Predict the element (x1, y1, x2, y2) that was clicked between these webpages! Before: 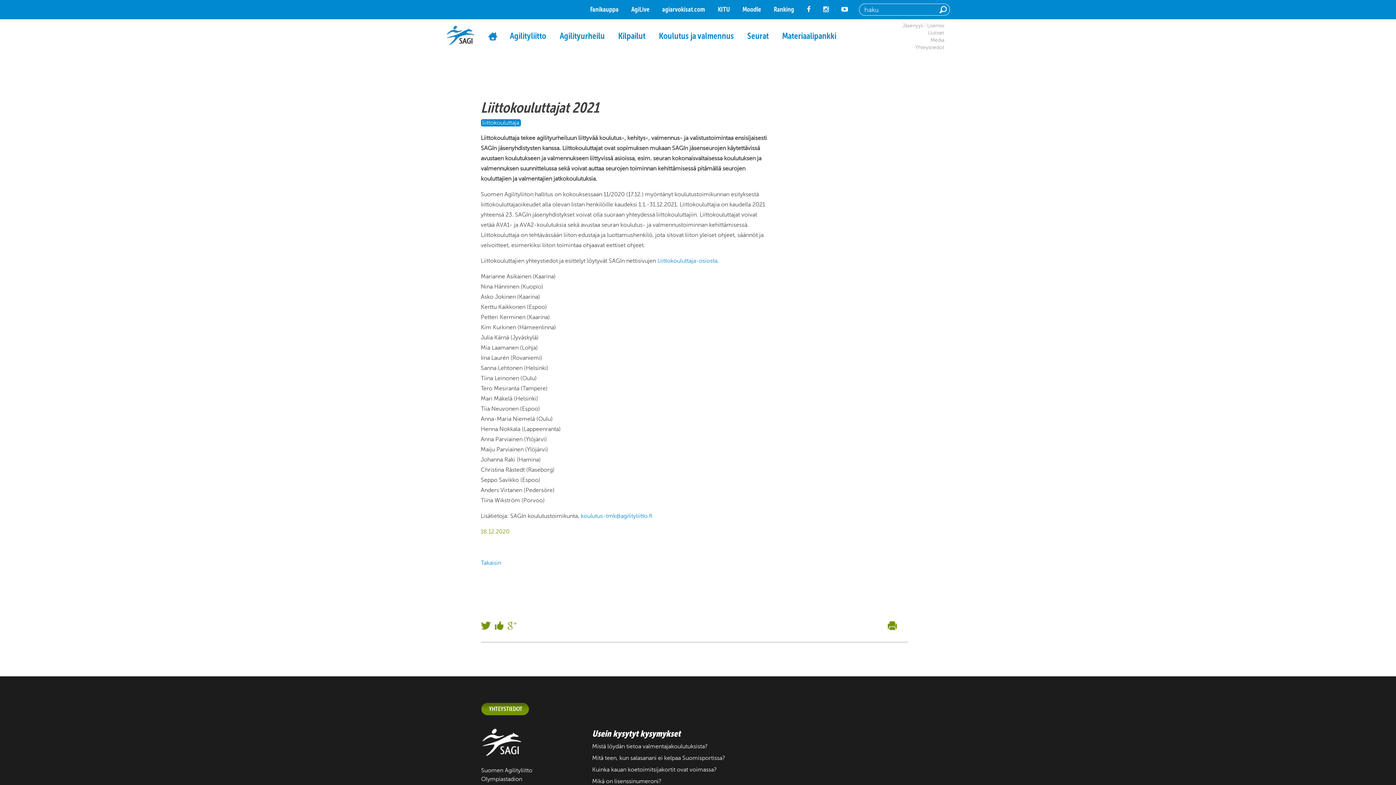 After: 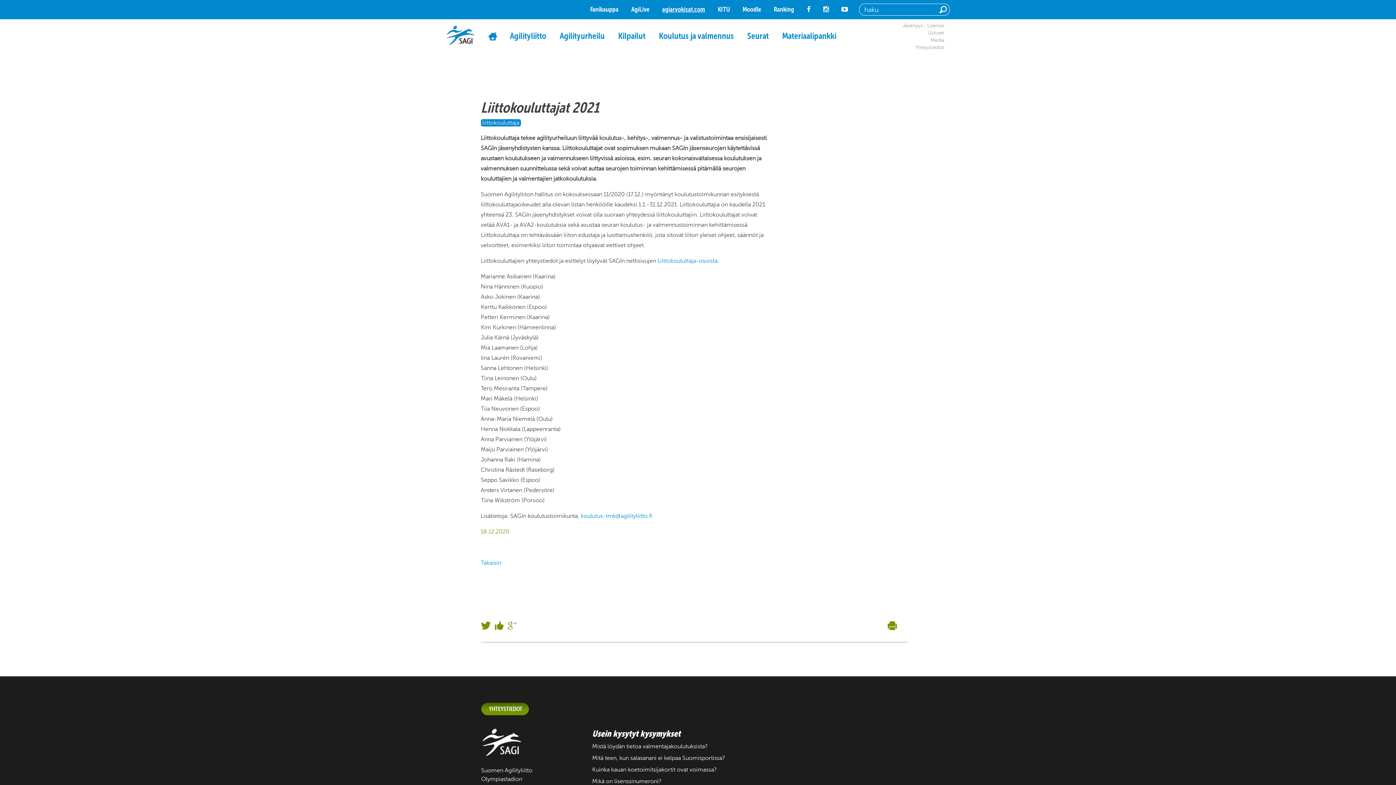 Action: bbox: (662, 5, 710, 13) label: agiarvokisat.com